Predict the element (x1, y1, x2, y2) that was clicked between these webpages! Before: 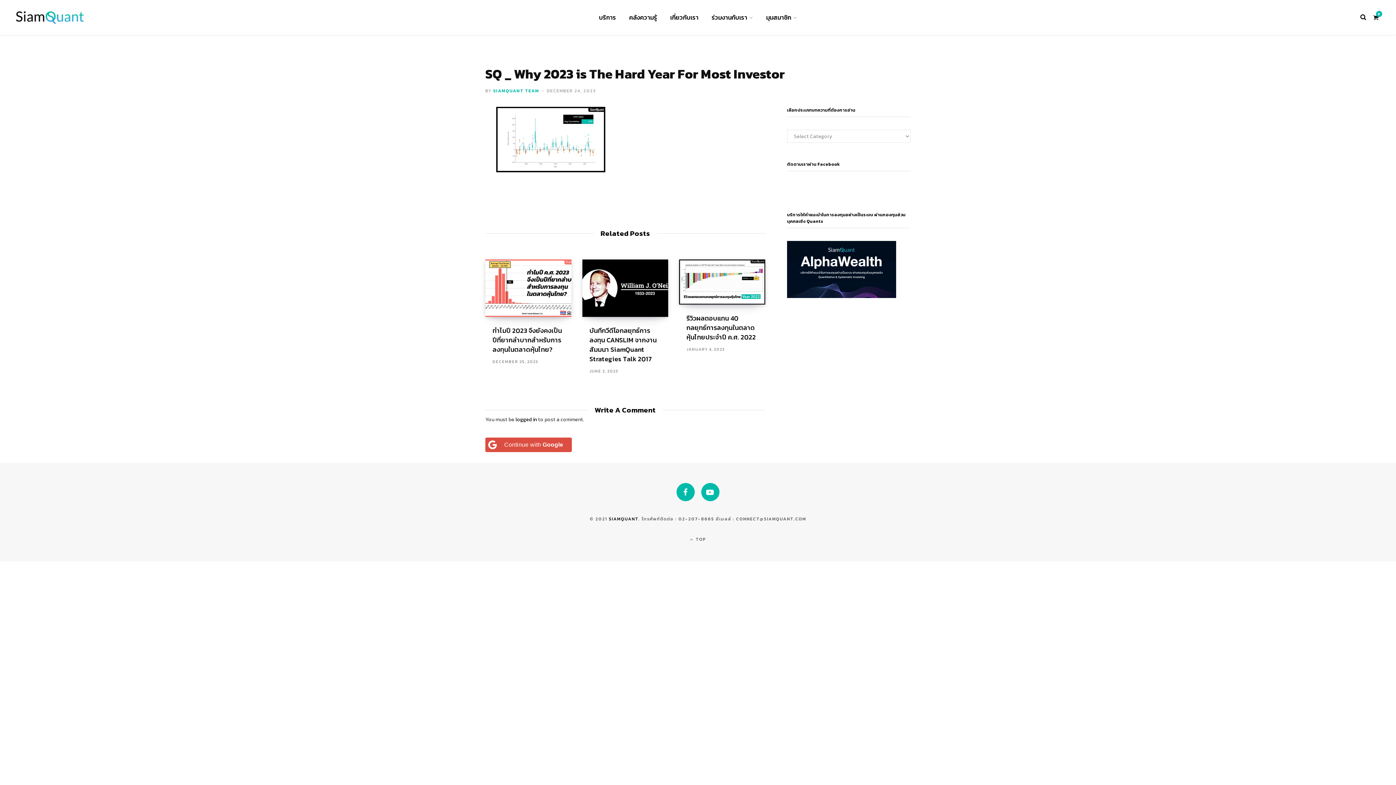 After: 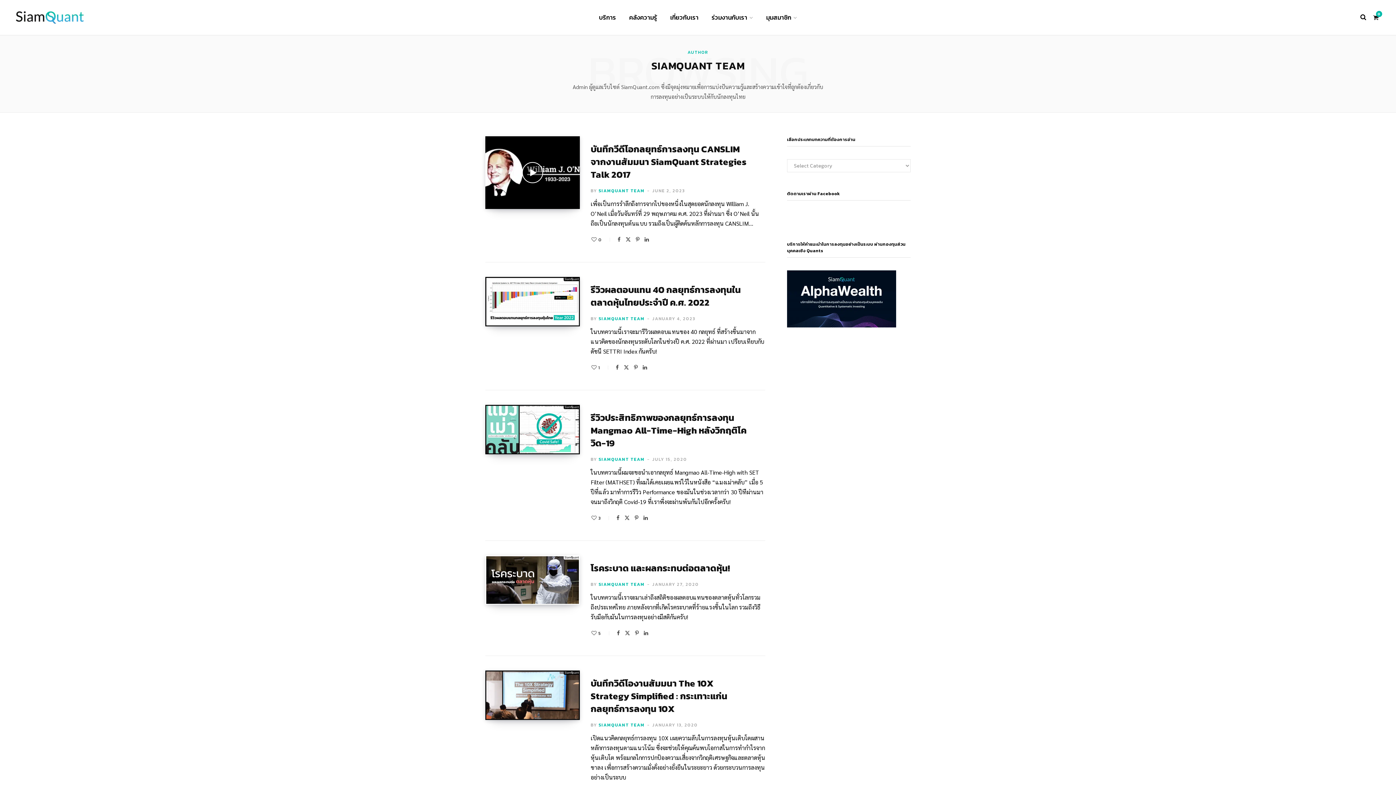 Action: bbox: (493, 87, 539, 94) label: SIAMQUANT TEAM